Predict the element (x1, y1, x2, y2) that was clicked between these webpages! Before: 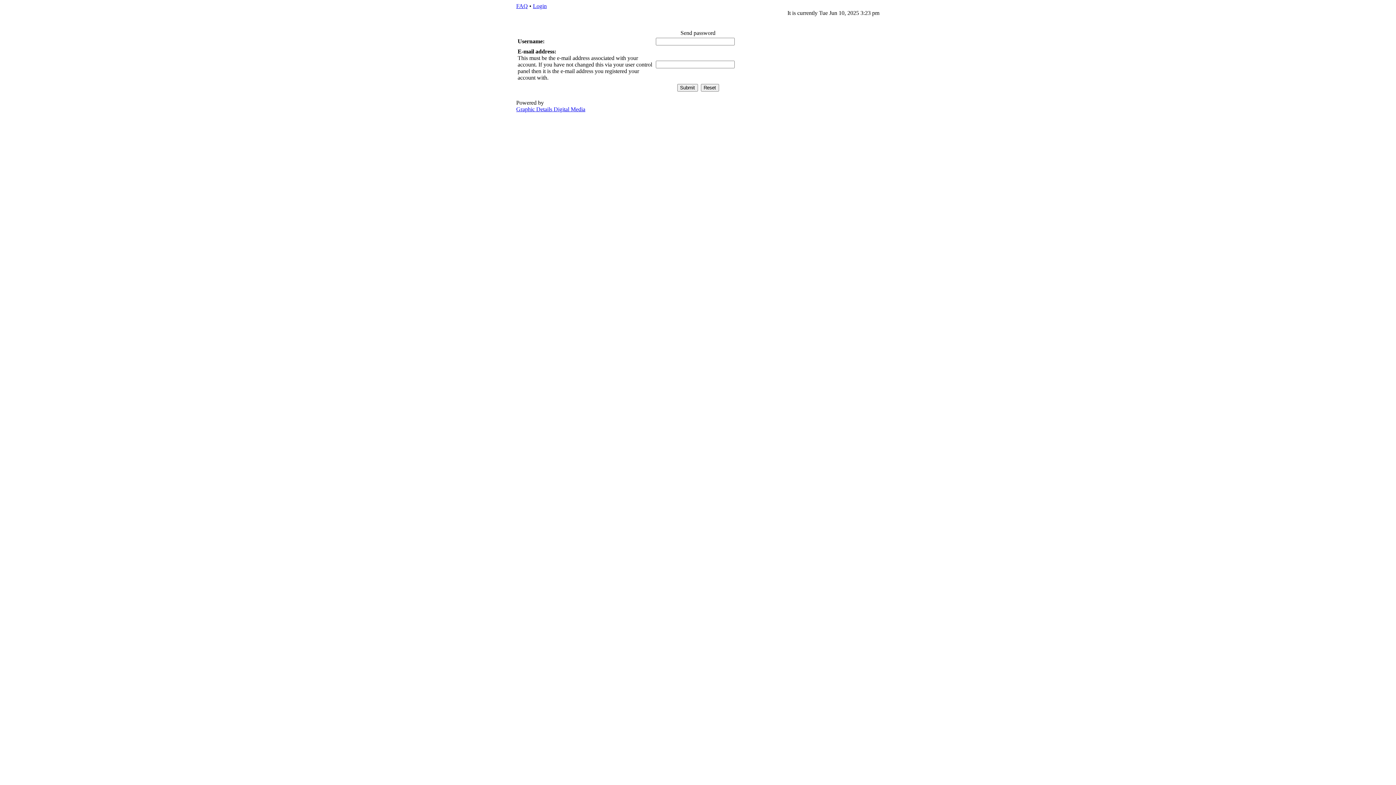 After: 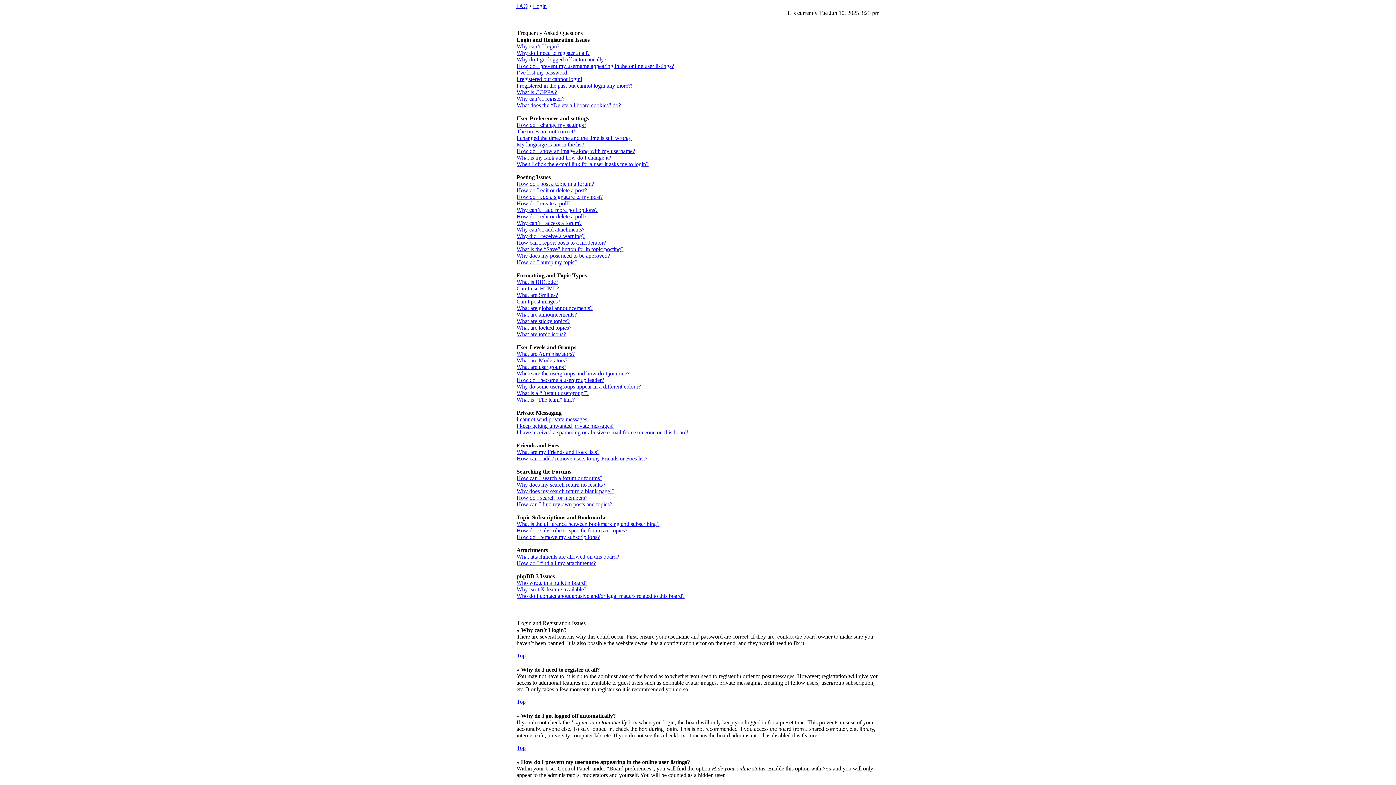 Action: bbox: (516, 2, 528, 9) label: FAQ